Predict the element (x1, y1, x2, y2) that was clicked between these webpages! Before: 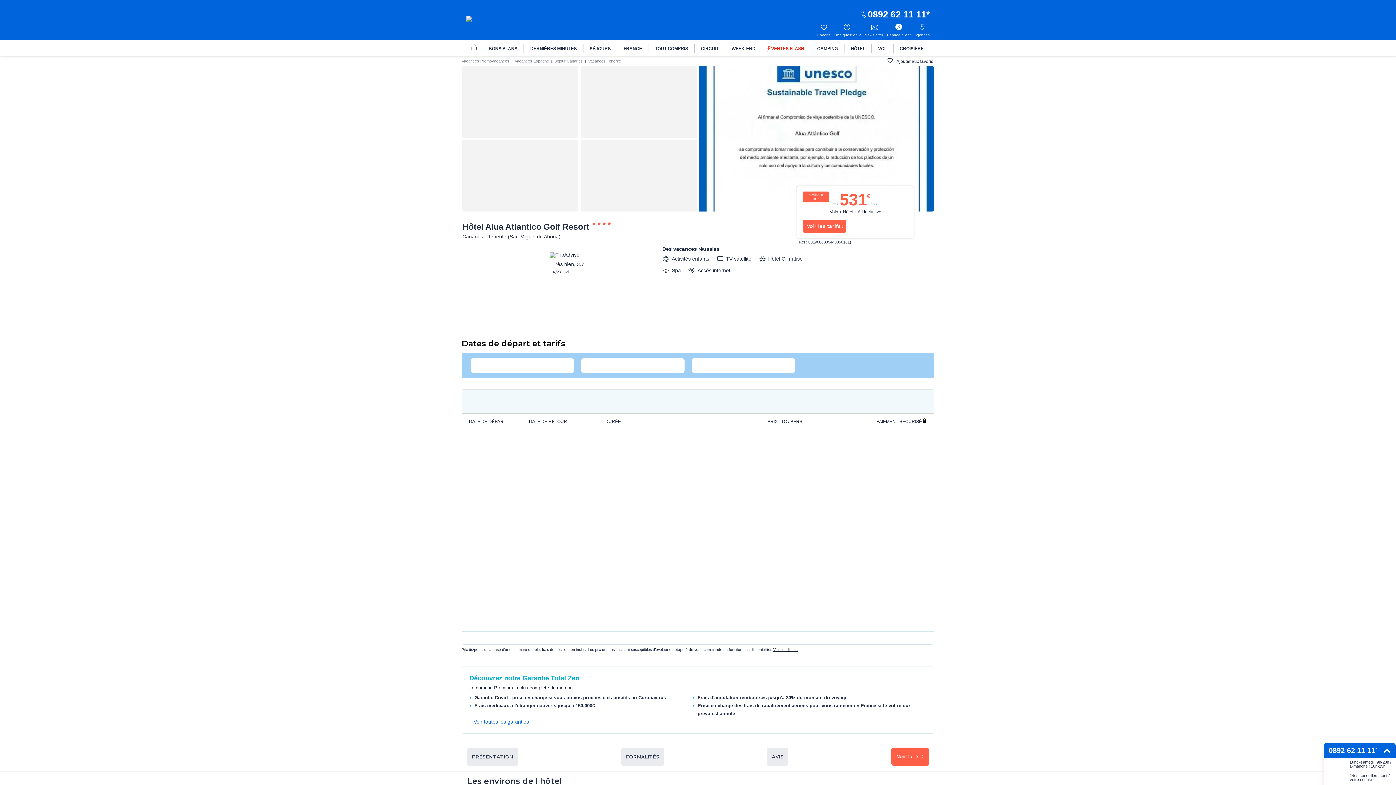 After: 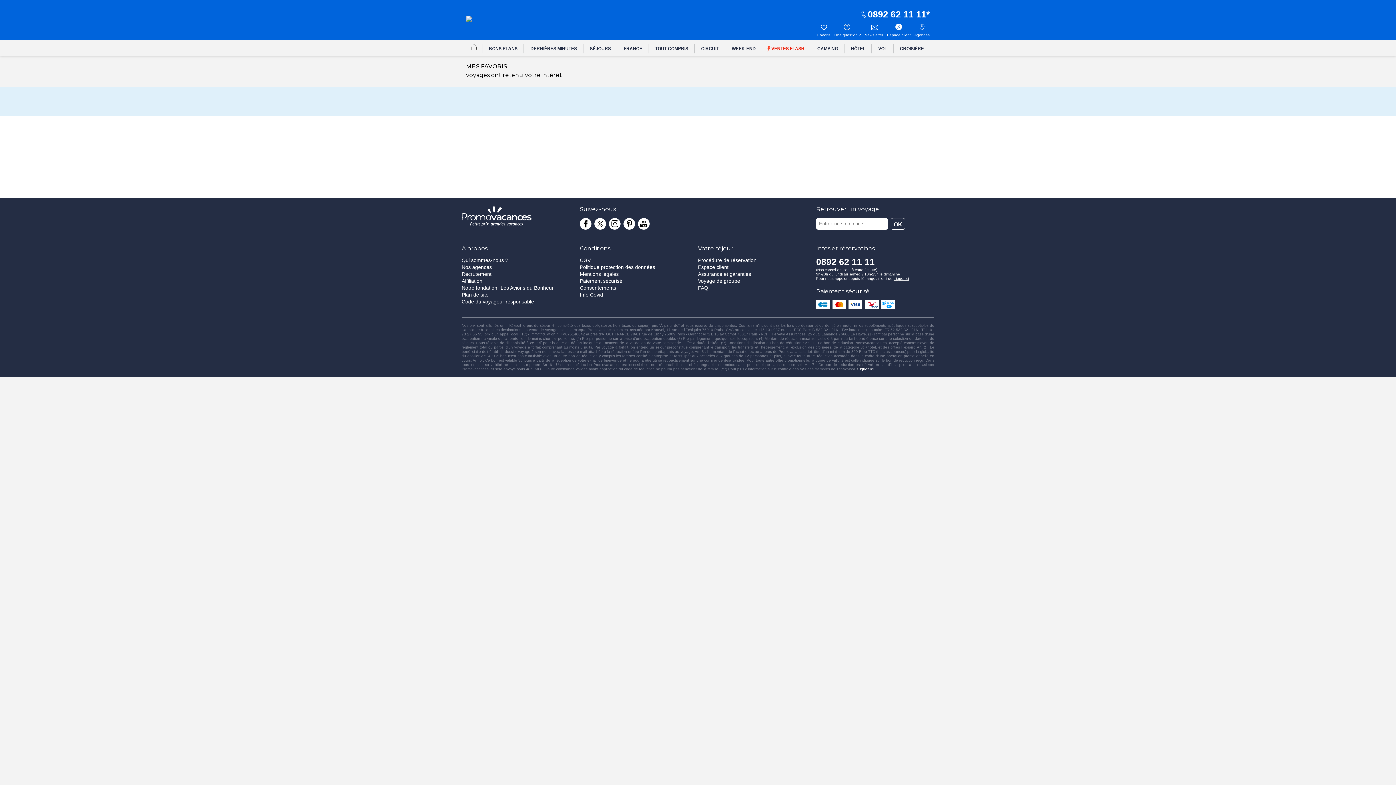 Action: bbox: (817, 24, 830, 36) label: Favoris